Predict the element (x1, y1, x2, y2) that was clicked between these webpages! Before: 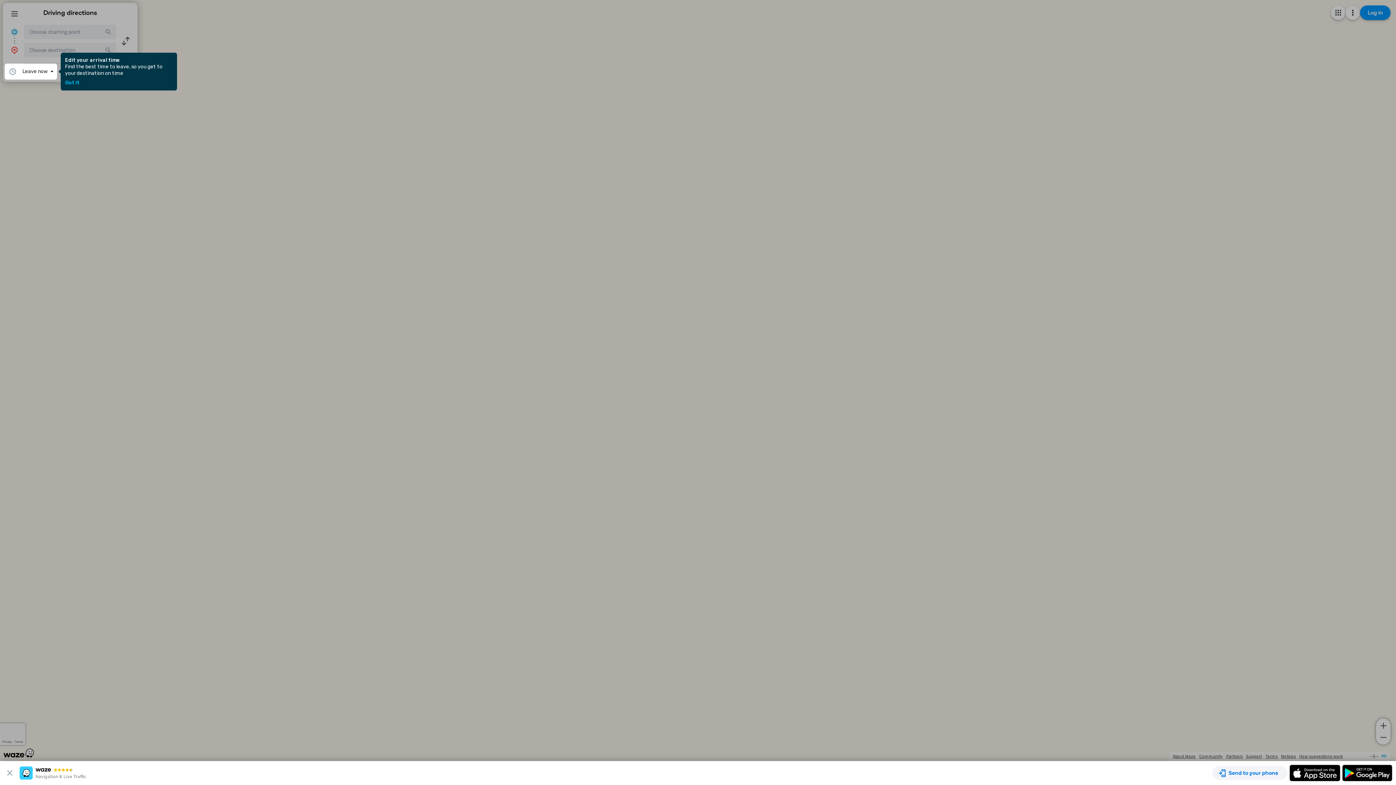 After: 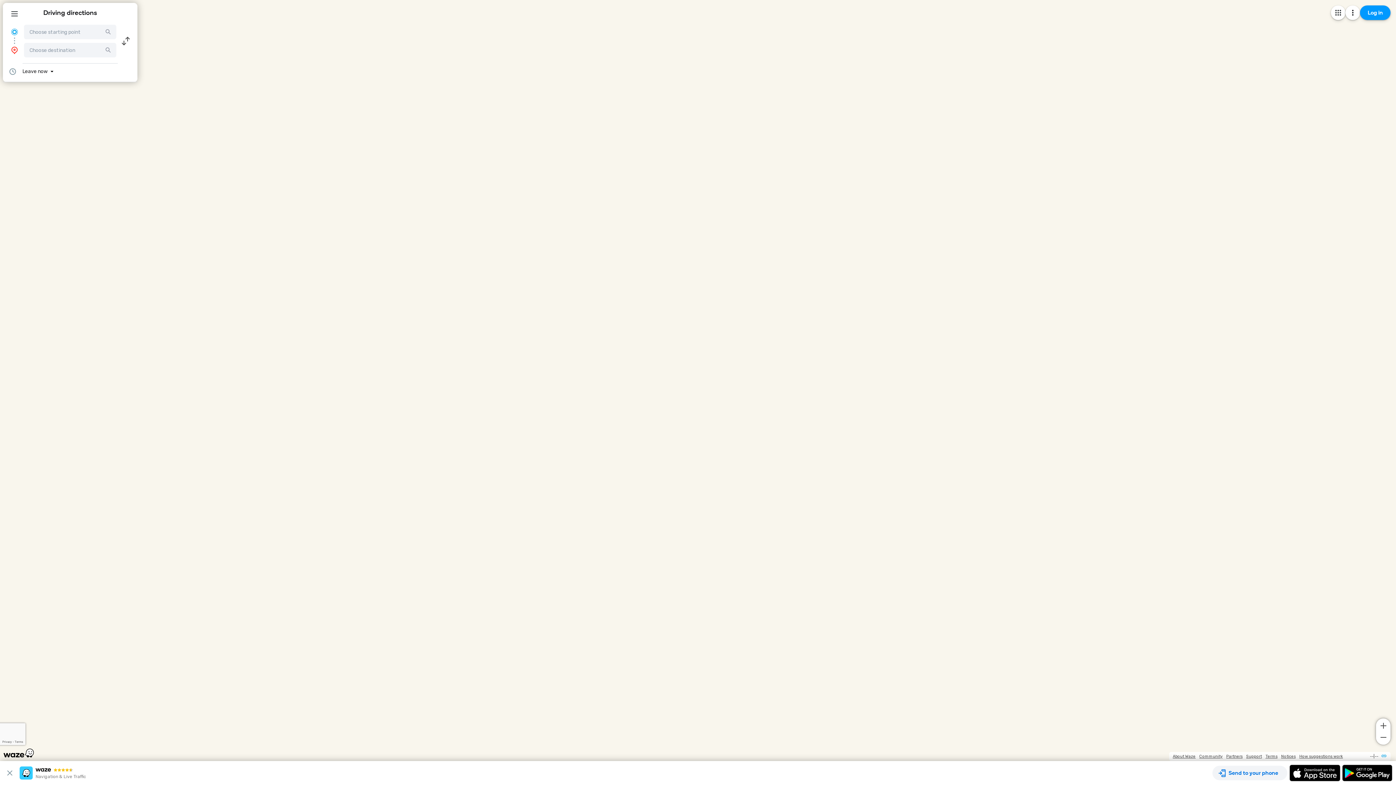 Action: bbox: (65, 80, 79, 85) label: Got it